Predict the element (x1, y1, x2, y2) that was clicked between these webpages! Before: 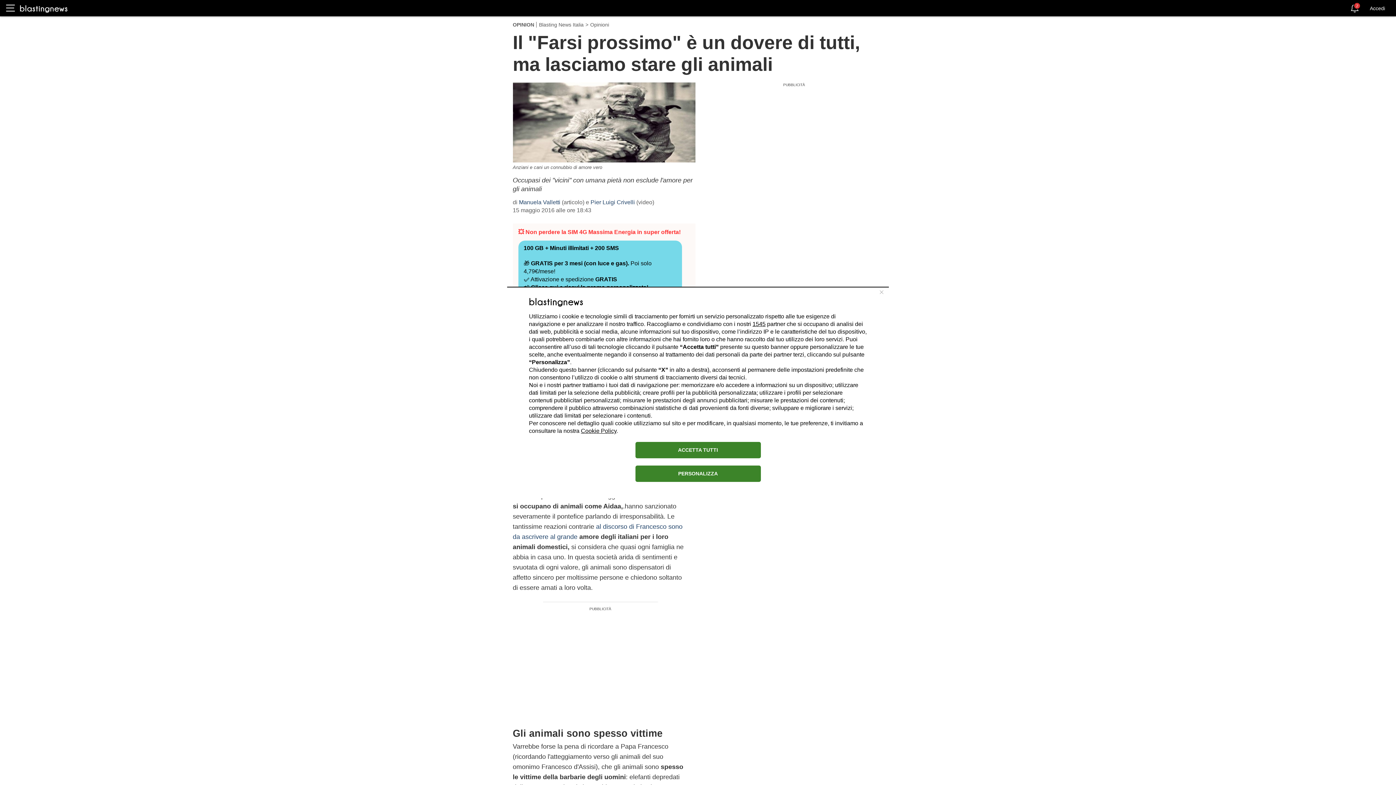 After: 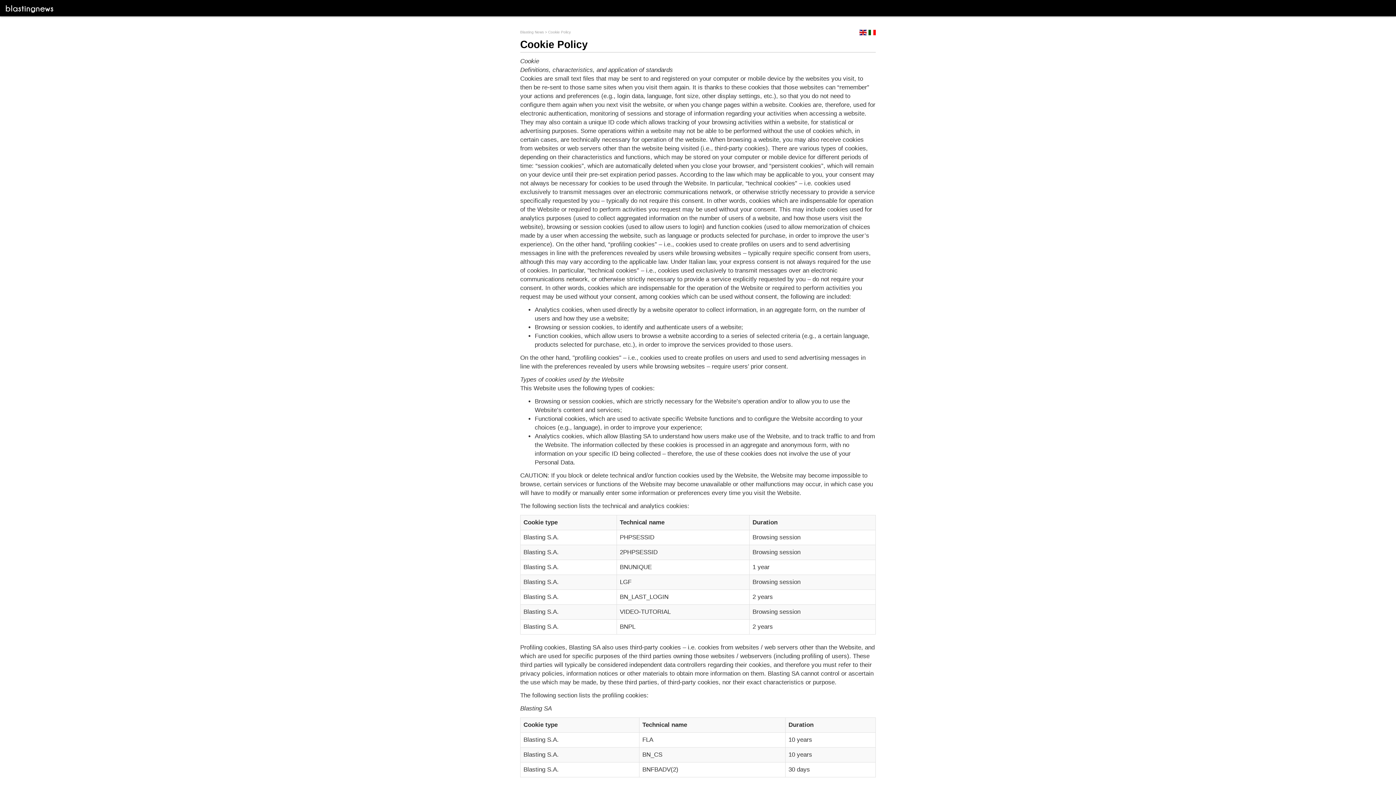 Action: label: Cookie Policy bbox: (581, 427, 616, 434)